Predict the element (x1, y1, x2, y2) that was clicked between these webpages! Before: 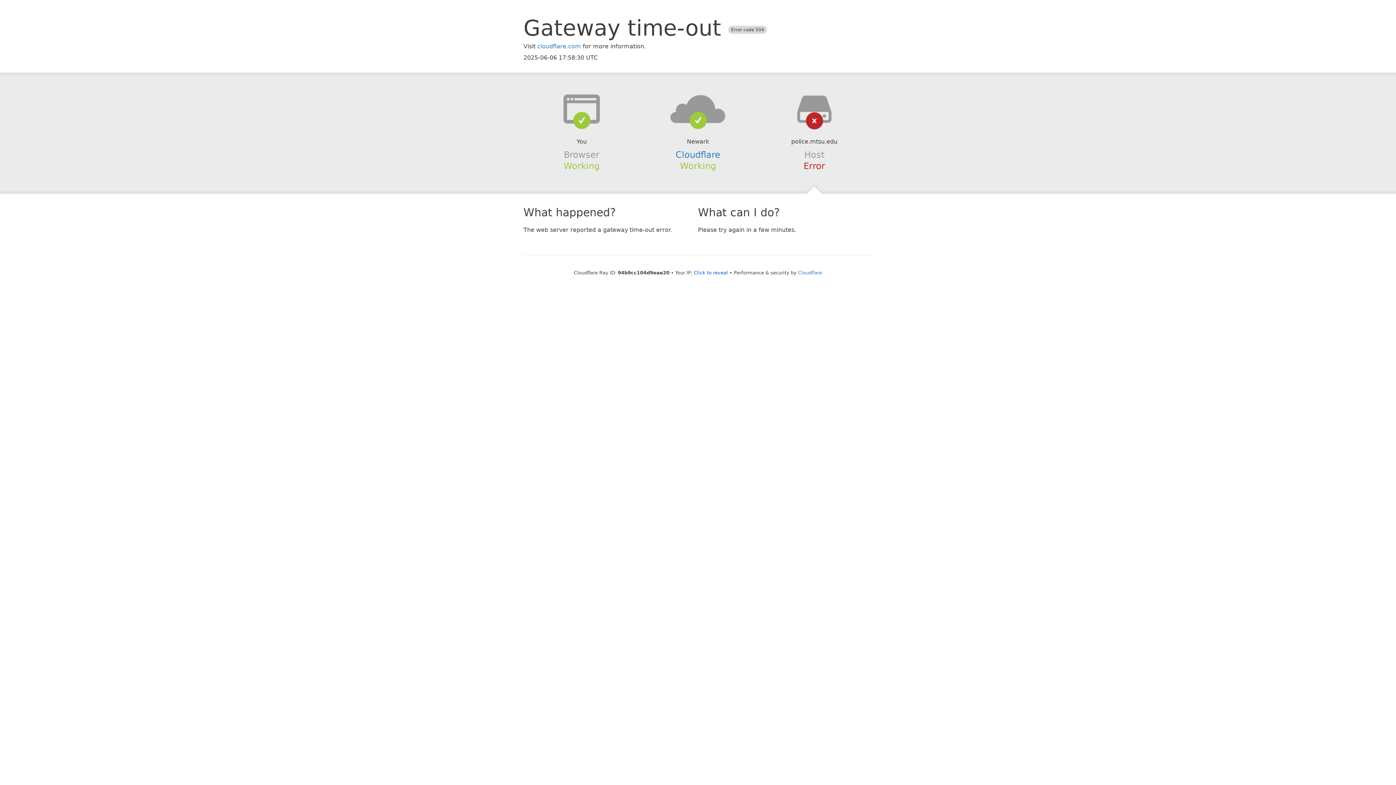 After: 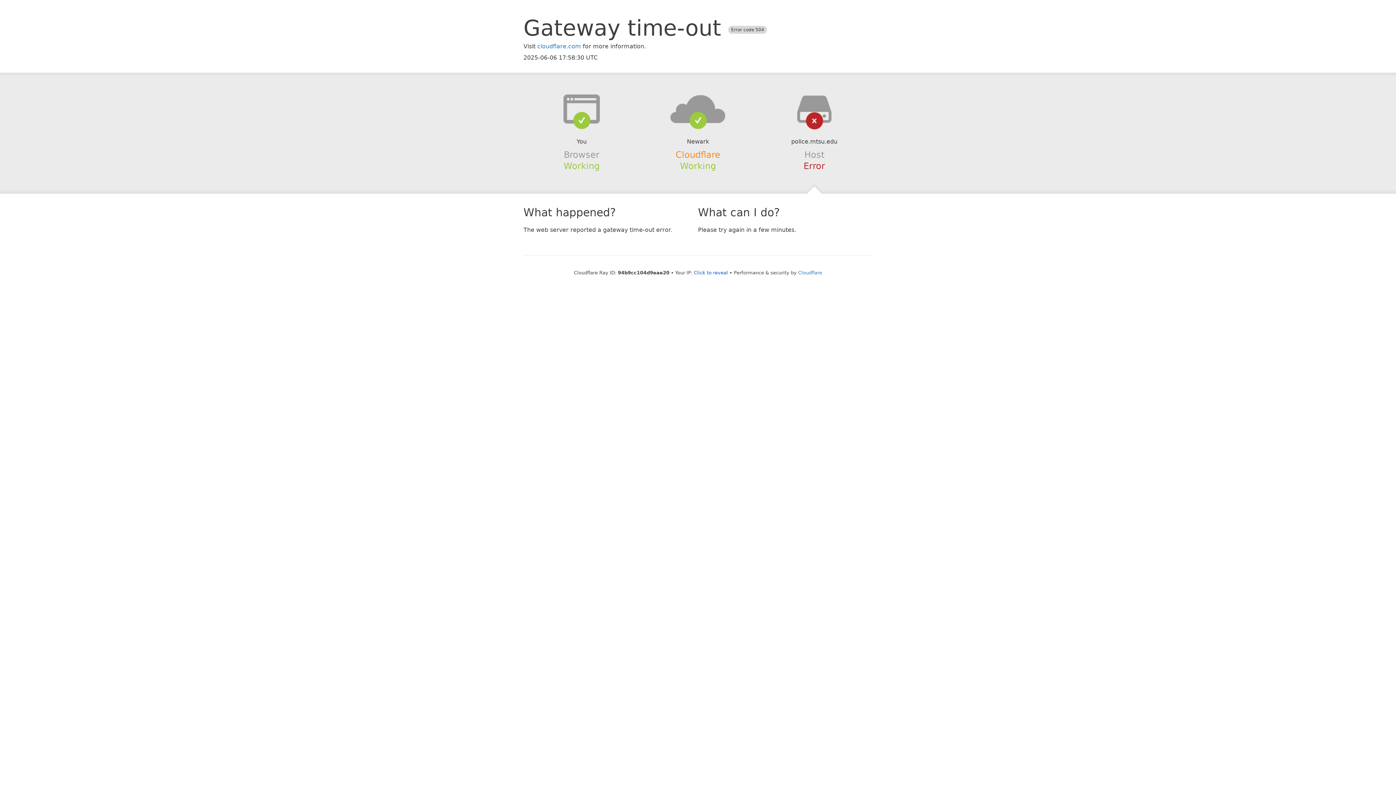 Action: label: Cloudflare bbox: (675, 149, 720, 159)